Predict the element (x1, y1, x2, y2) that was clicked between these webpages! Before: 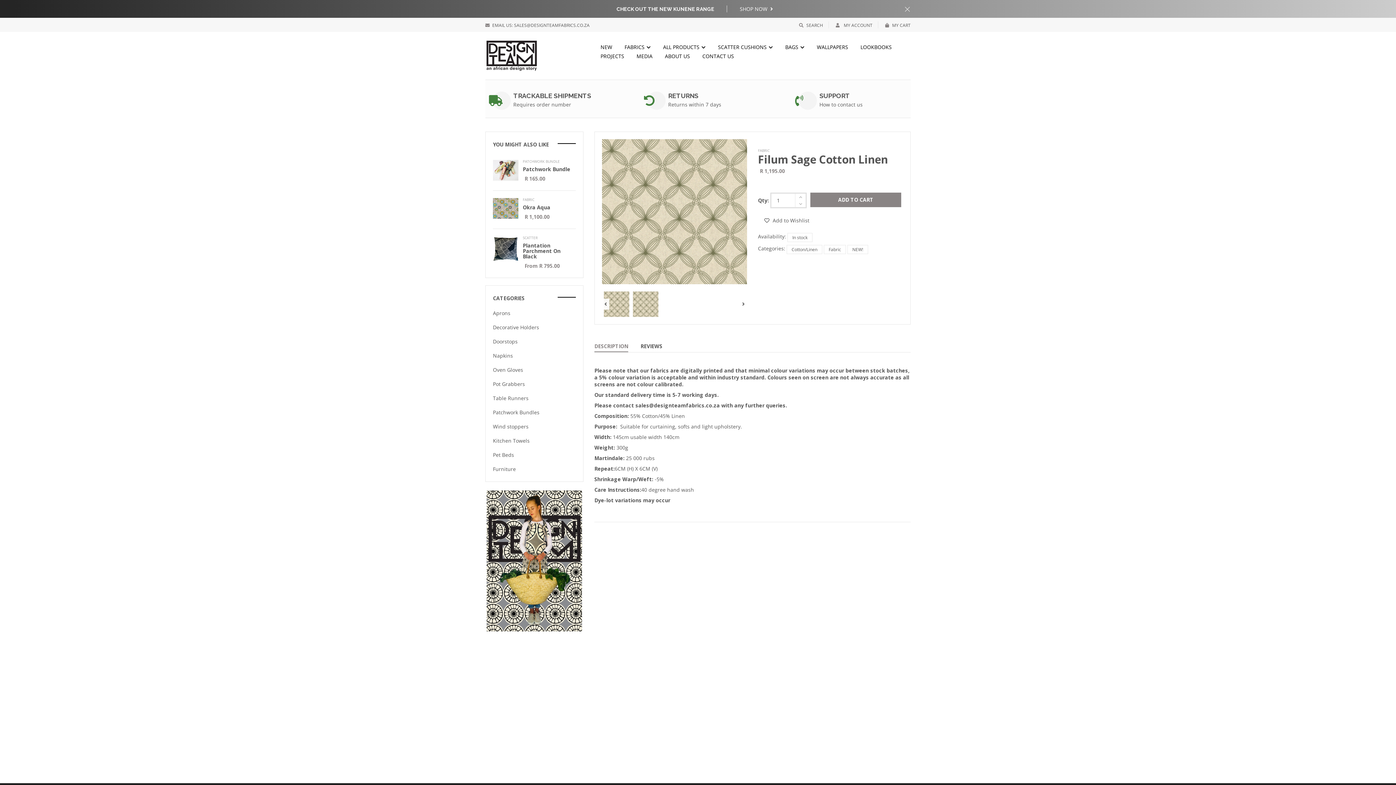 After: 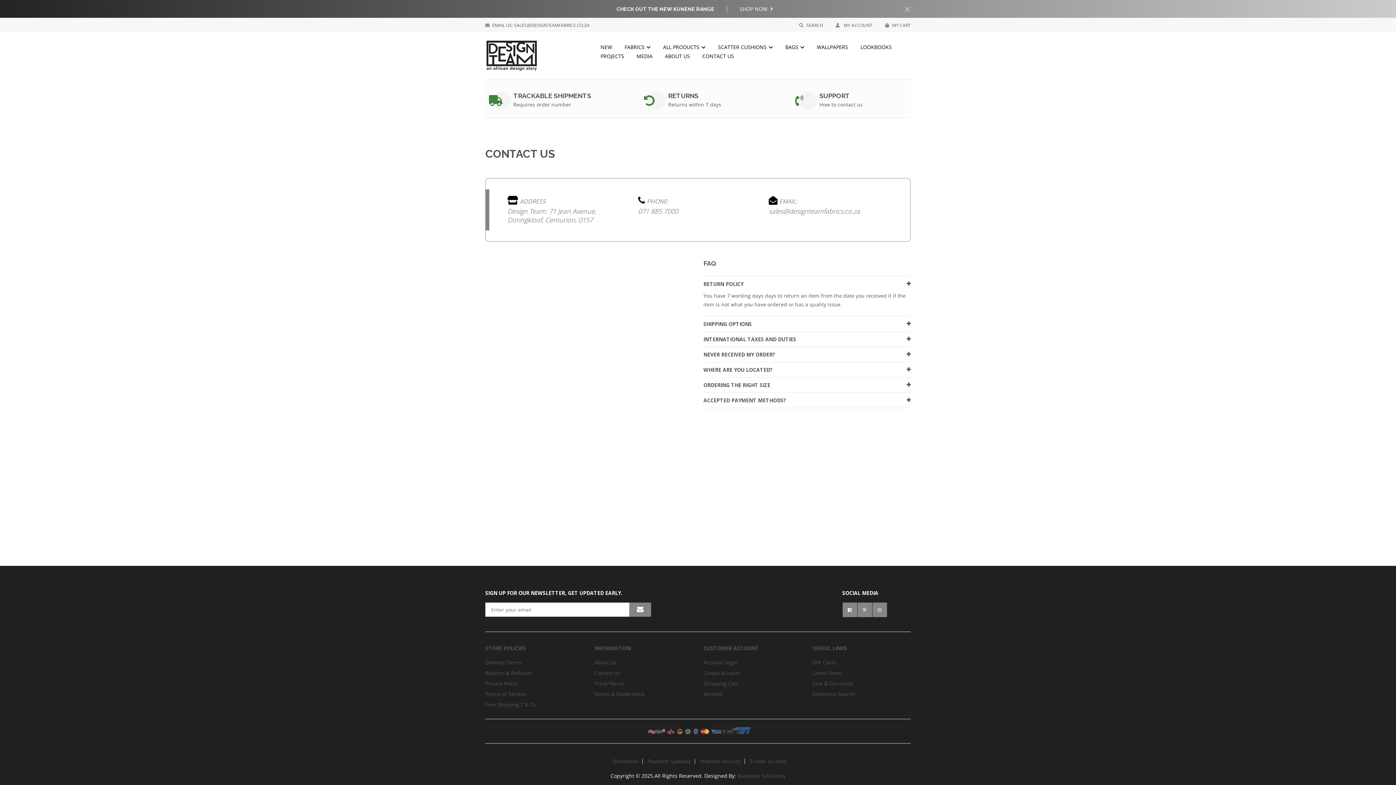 Action: bbox: (696, 51, 735, 60) label: CONTACT US